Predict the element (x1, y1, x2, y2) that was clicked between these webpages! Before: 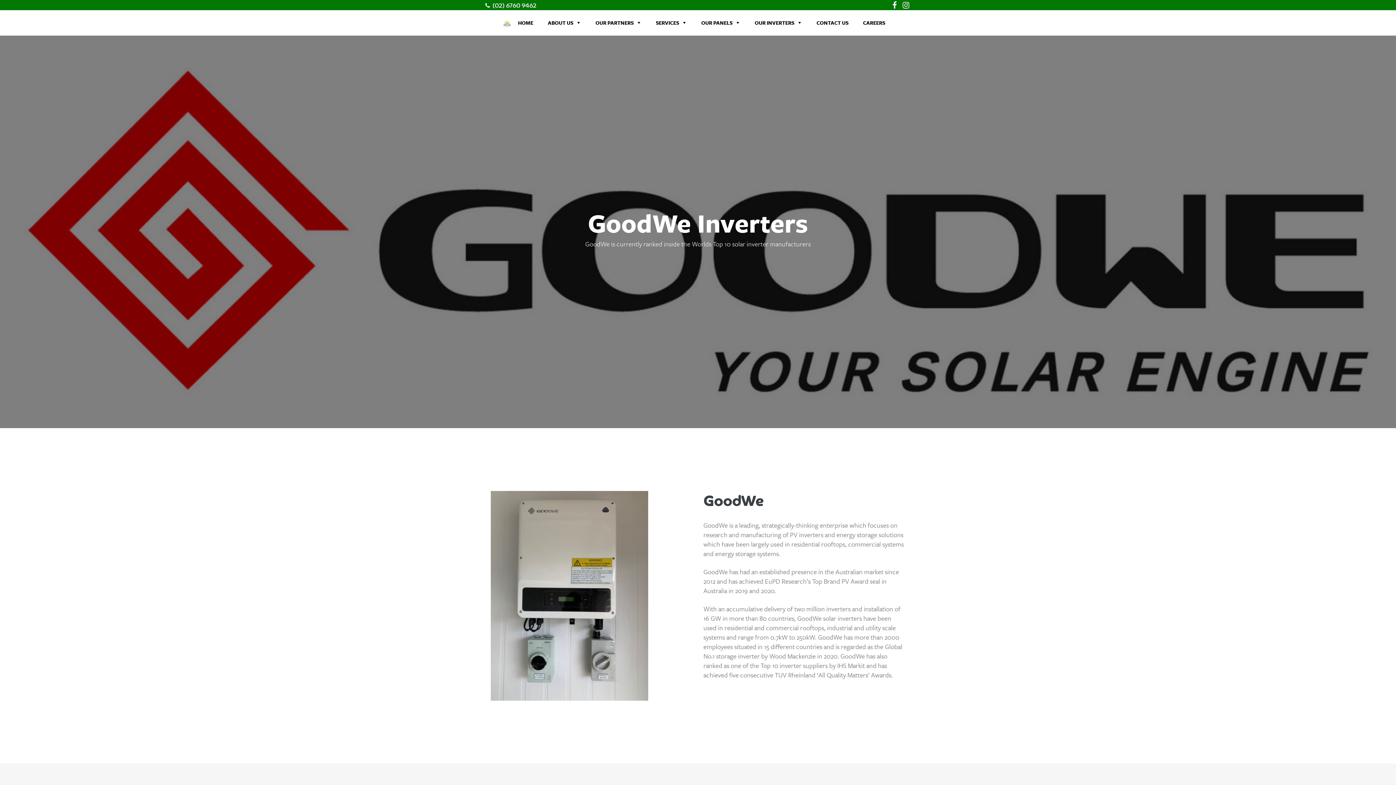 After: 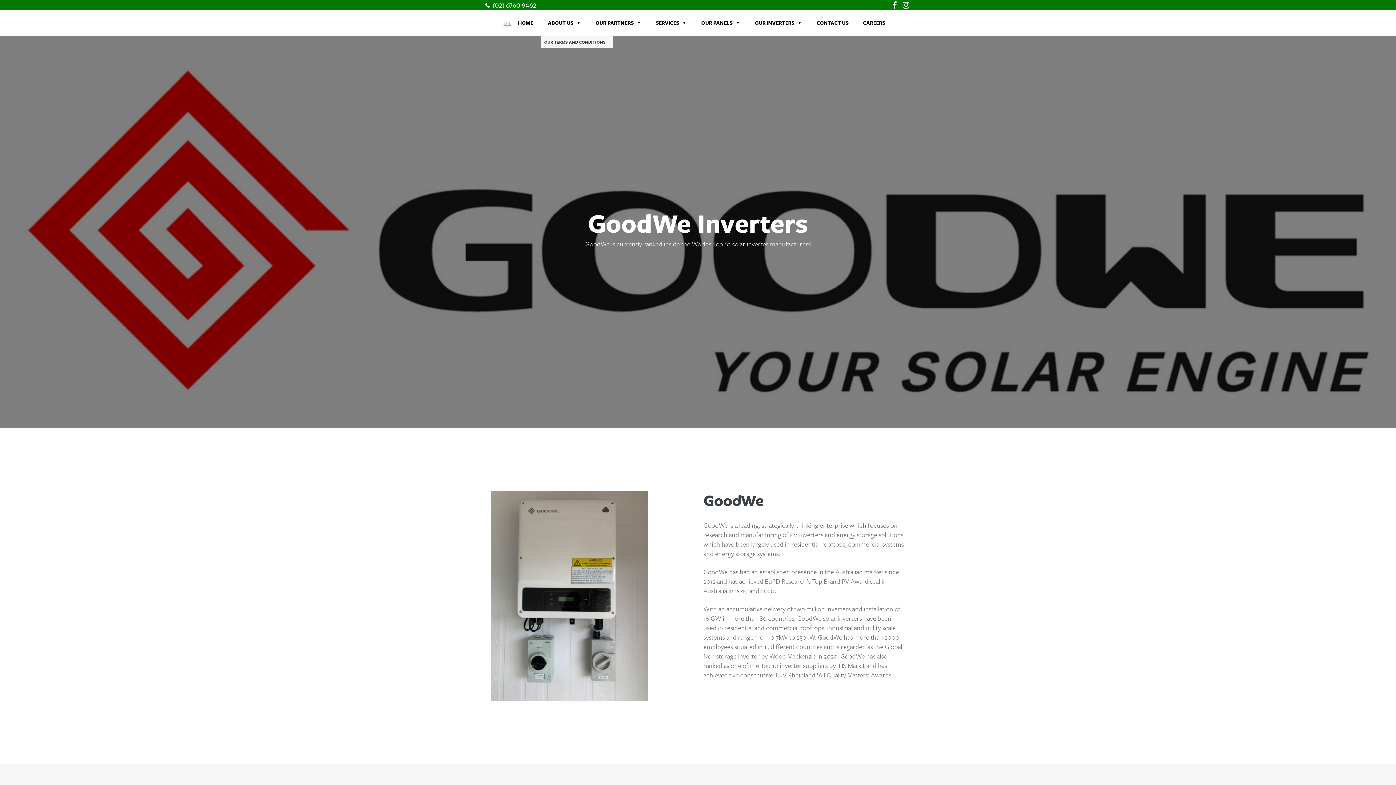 Action: label: ABOUT US bbox: (540, 10, 588, 35)